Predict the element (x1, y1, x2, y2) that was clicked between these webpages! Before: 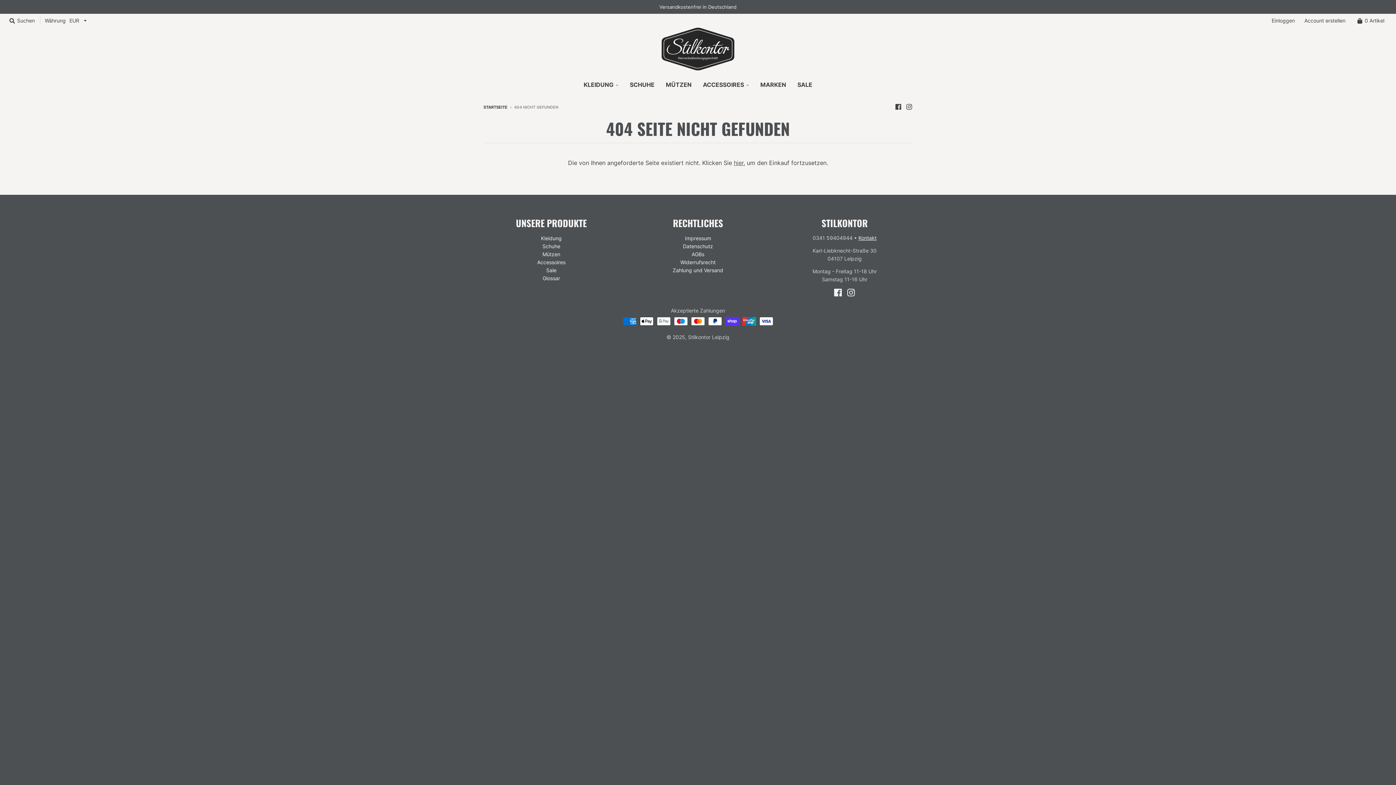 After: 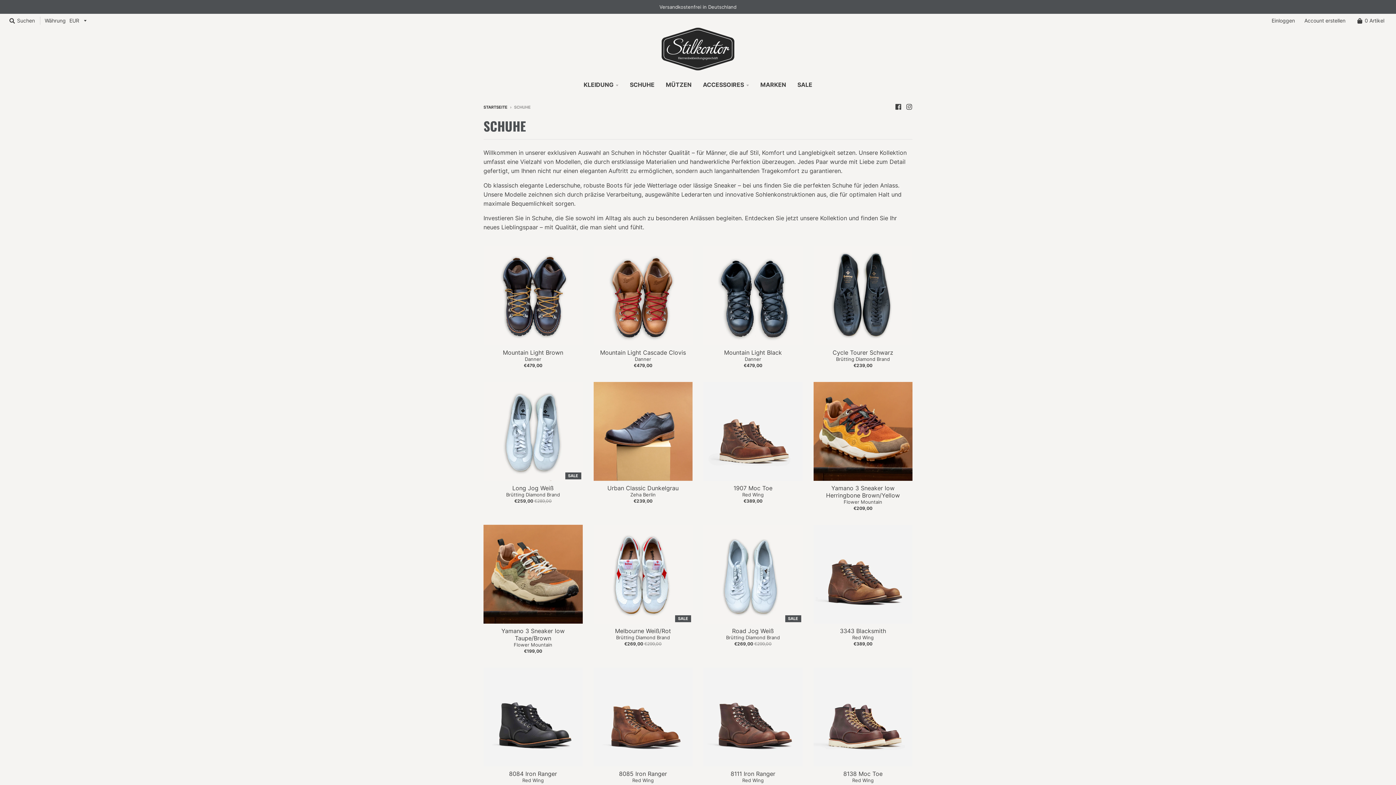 Action: label: SCHUHE bbox: (625, 77, 659, 91)